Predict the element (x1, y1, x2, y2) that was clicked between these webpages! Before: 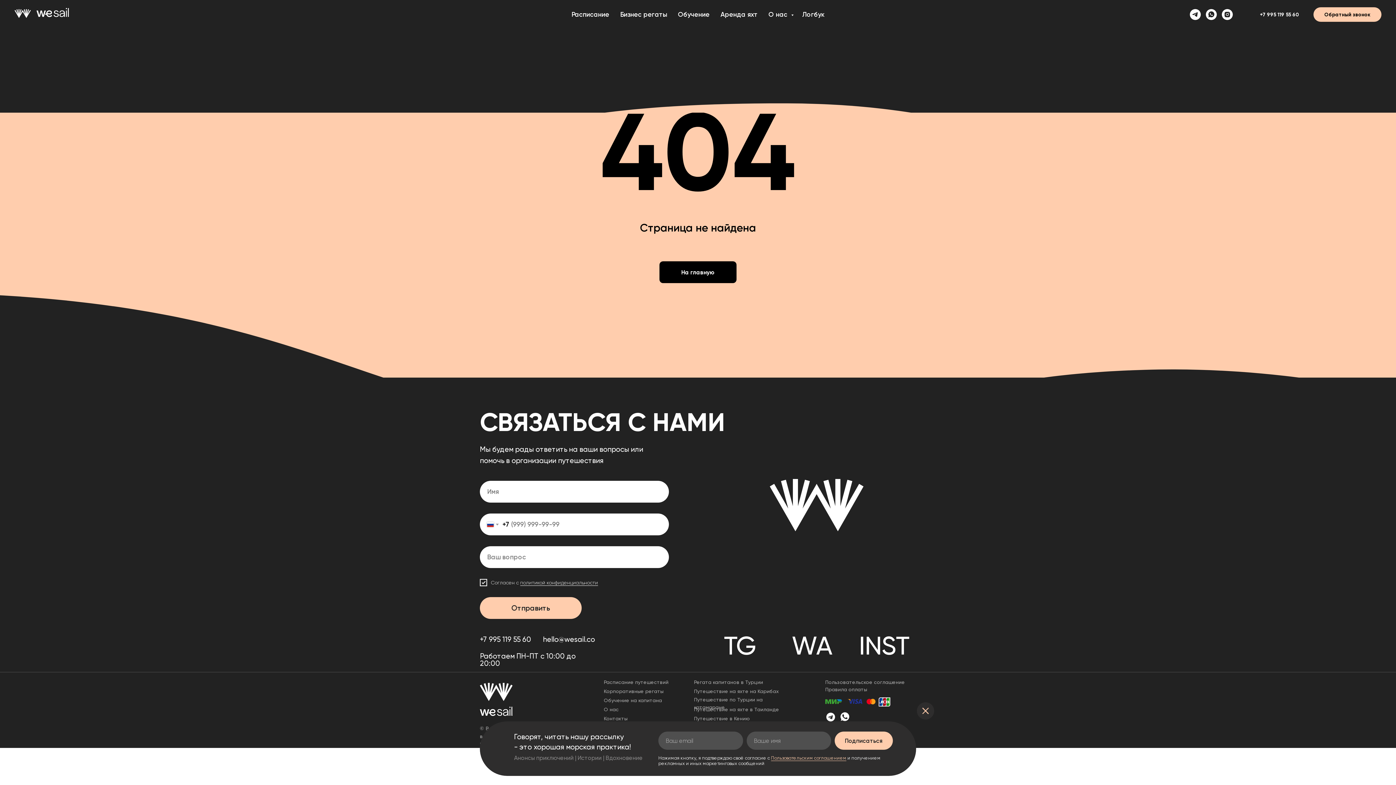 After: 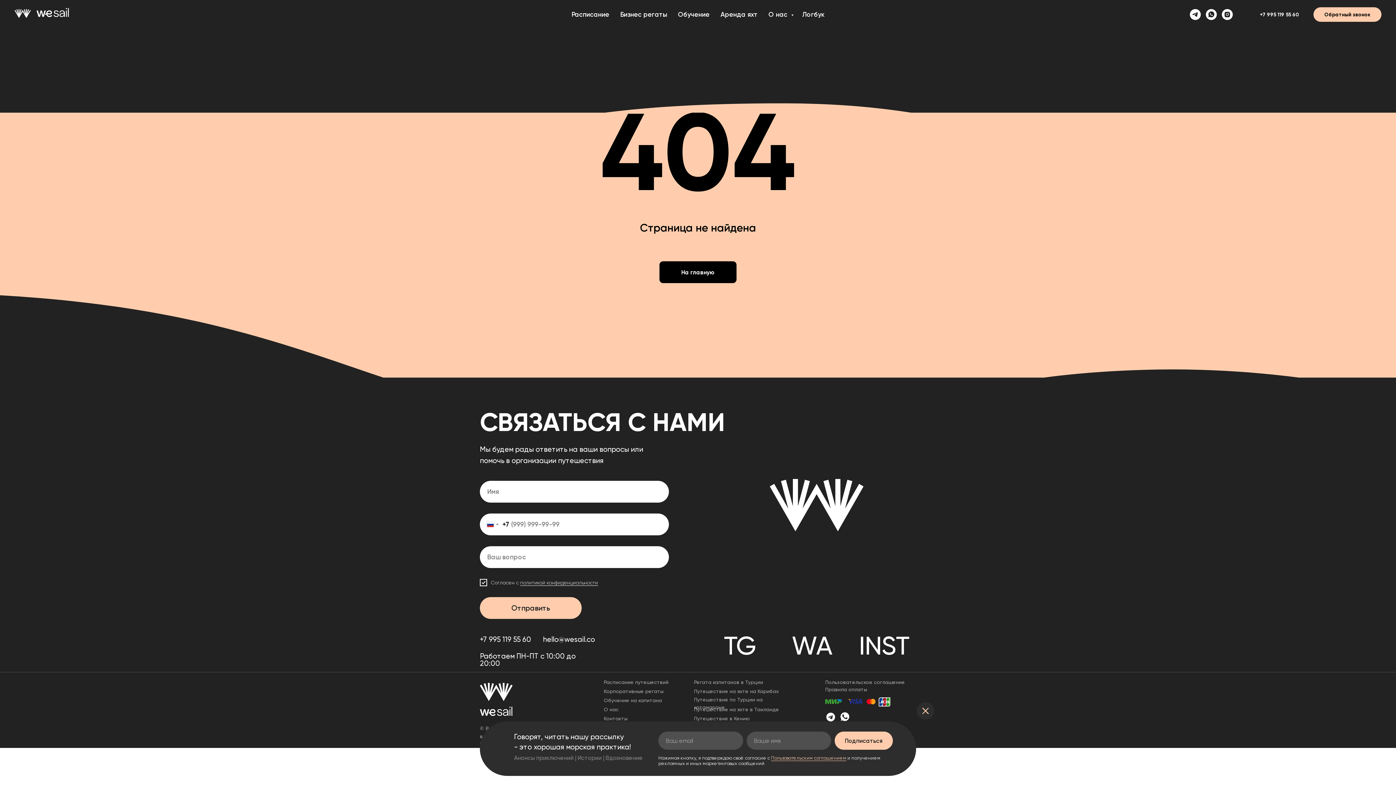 Action: bbox: (840, 712, 849, 721)